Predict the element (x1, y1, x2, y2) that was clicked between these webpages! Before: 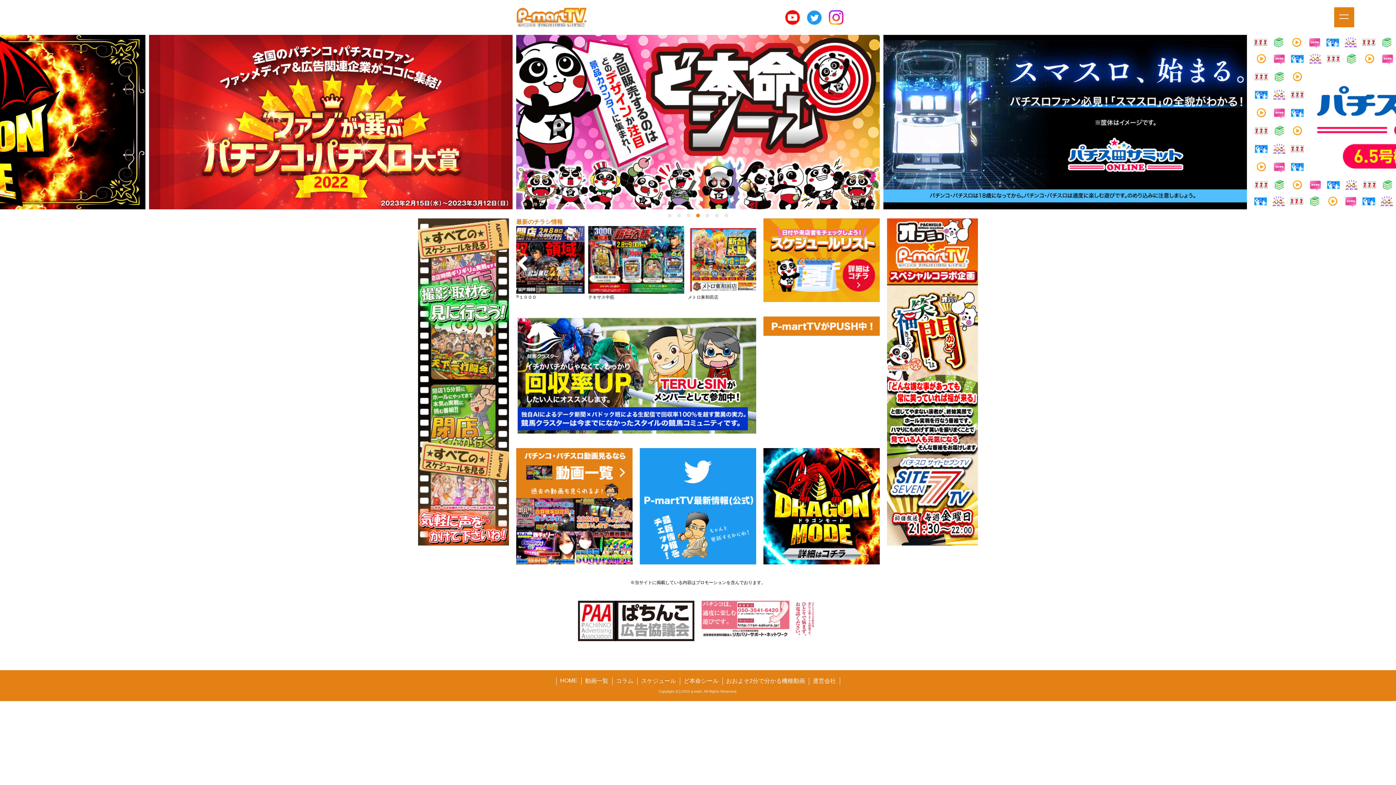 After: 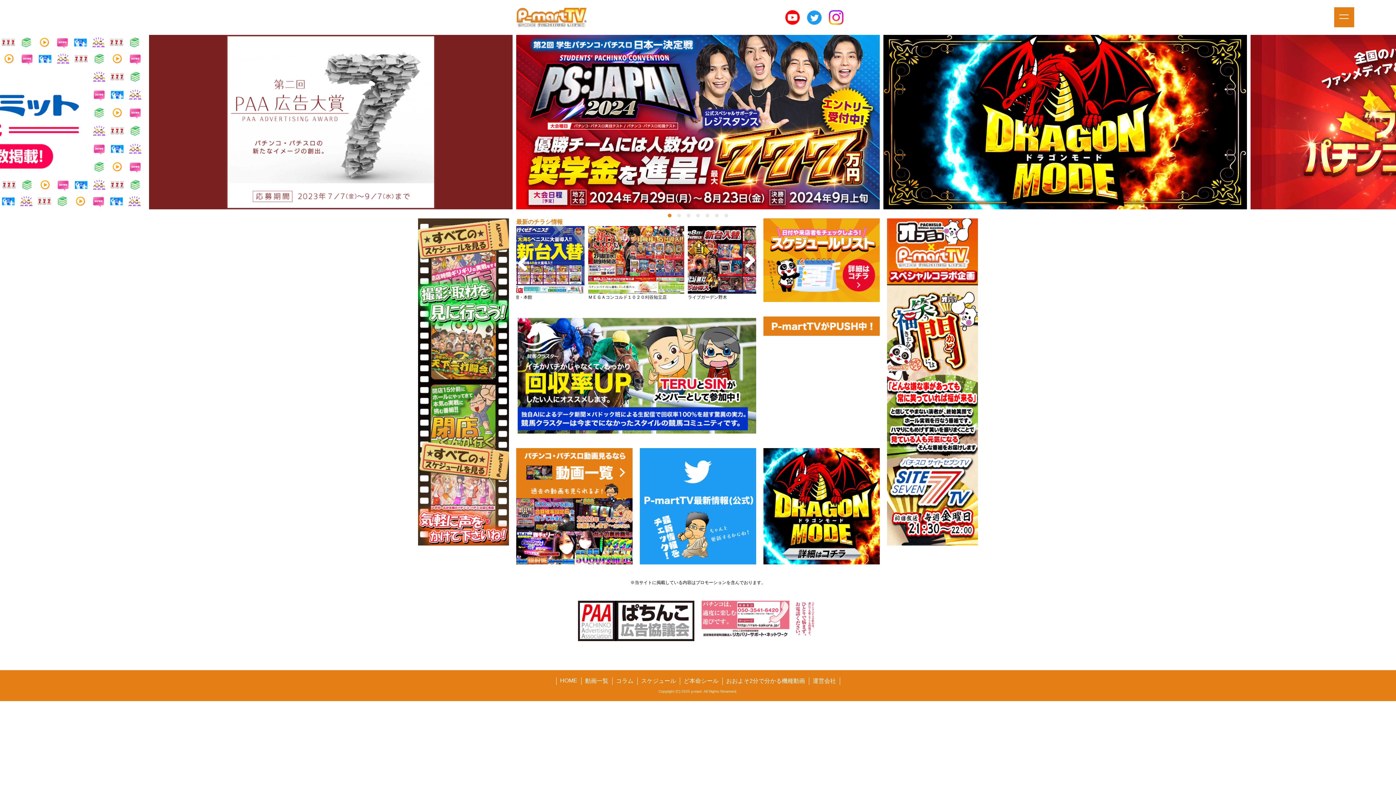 Action: bbox: (640, 448, 756, 564)